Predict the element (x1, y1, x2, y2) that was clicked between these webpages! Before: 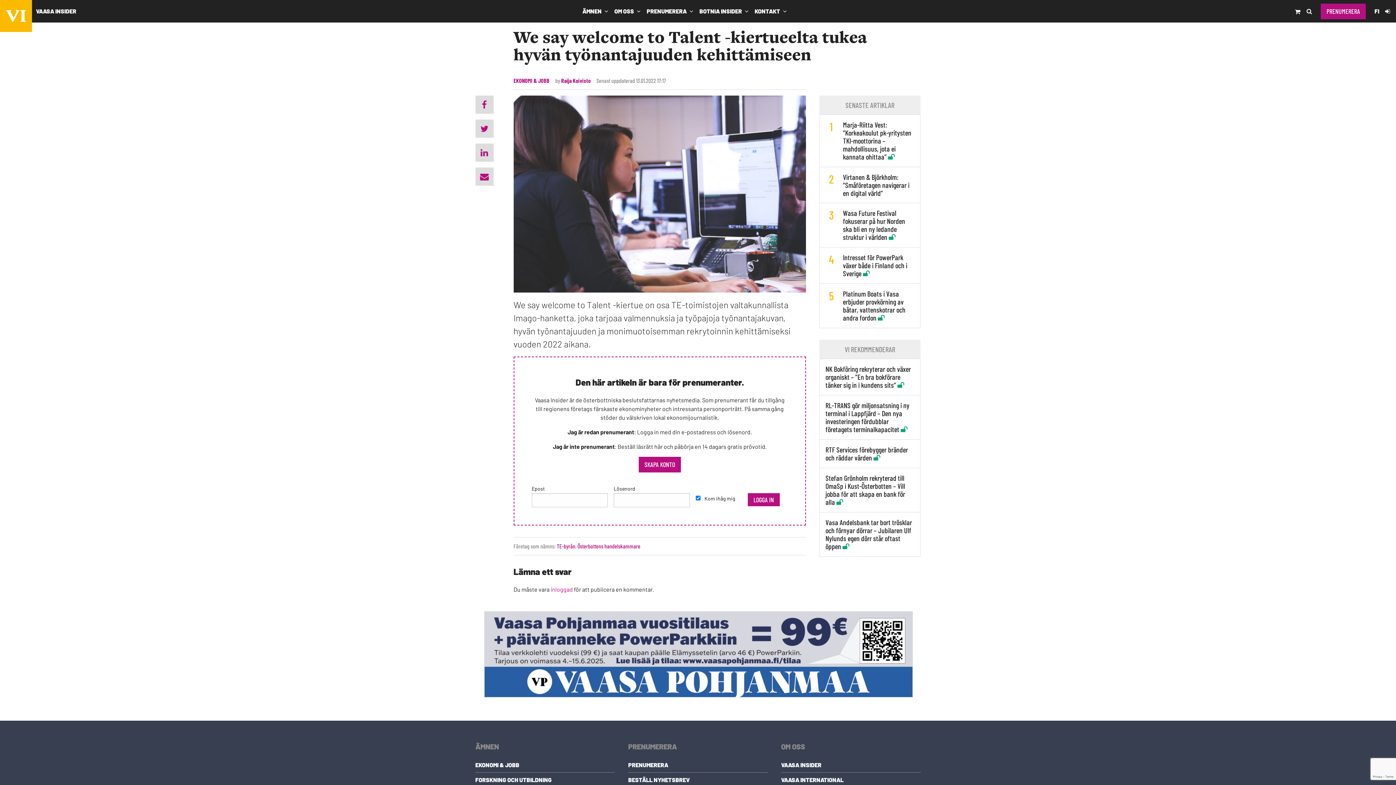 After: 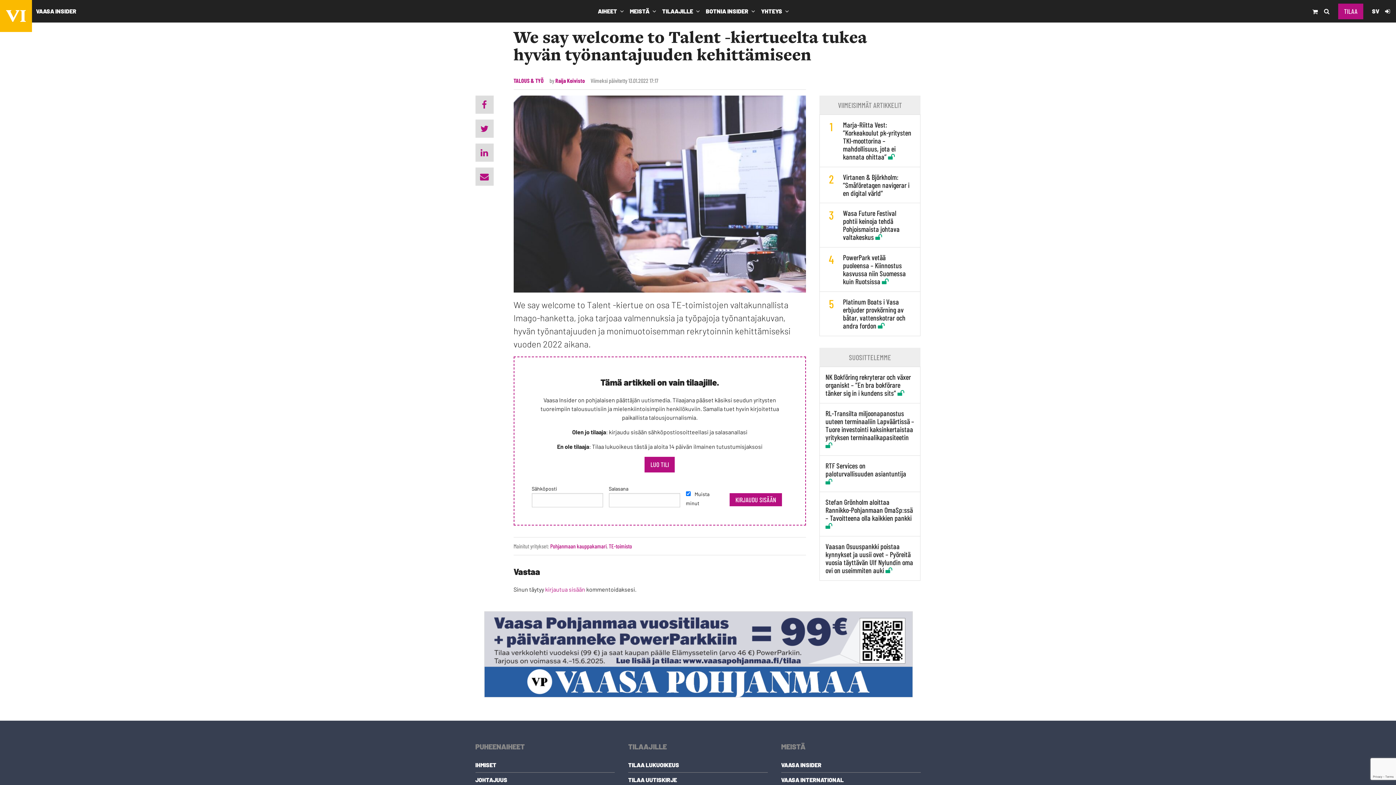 Action: bbox: (1372, 0, 1382, 22) label: FI